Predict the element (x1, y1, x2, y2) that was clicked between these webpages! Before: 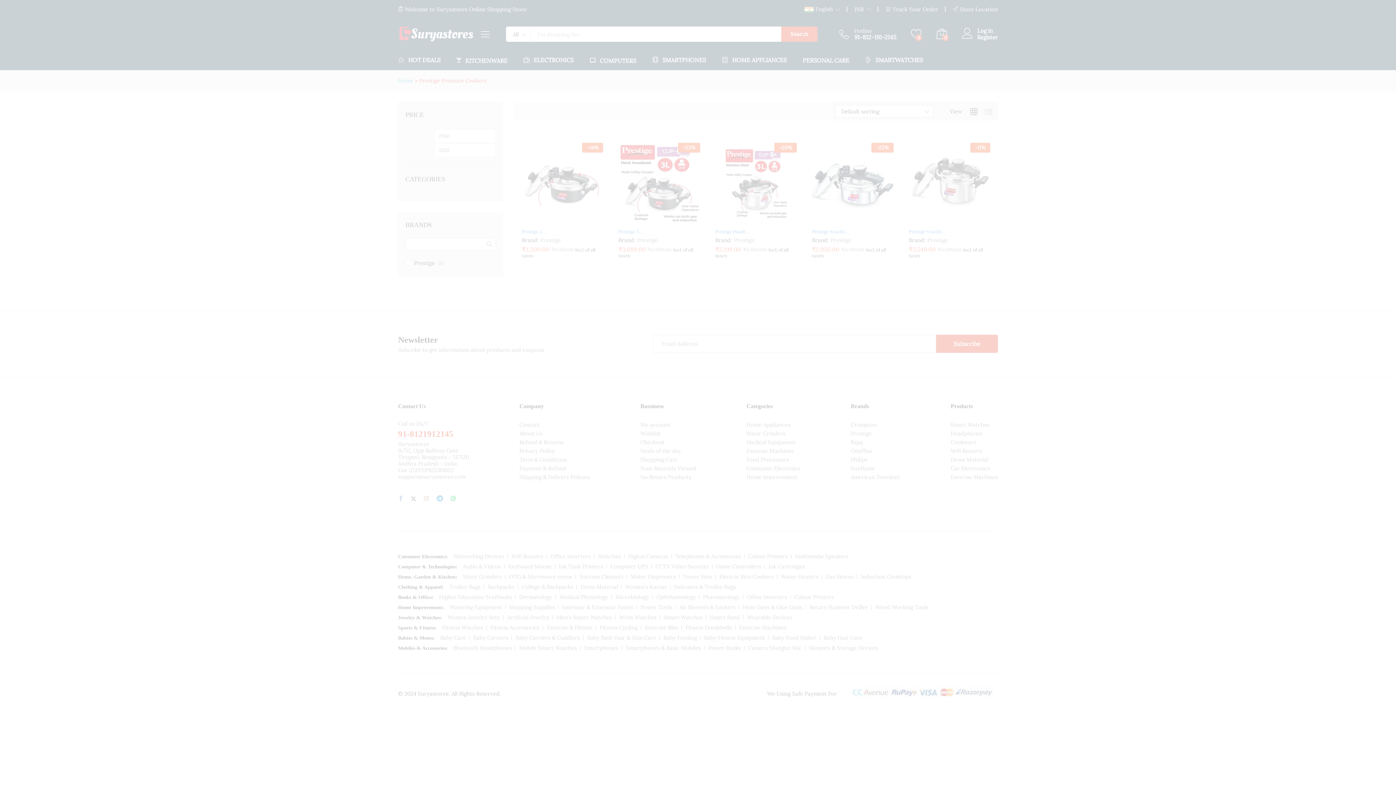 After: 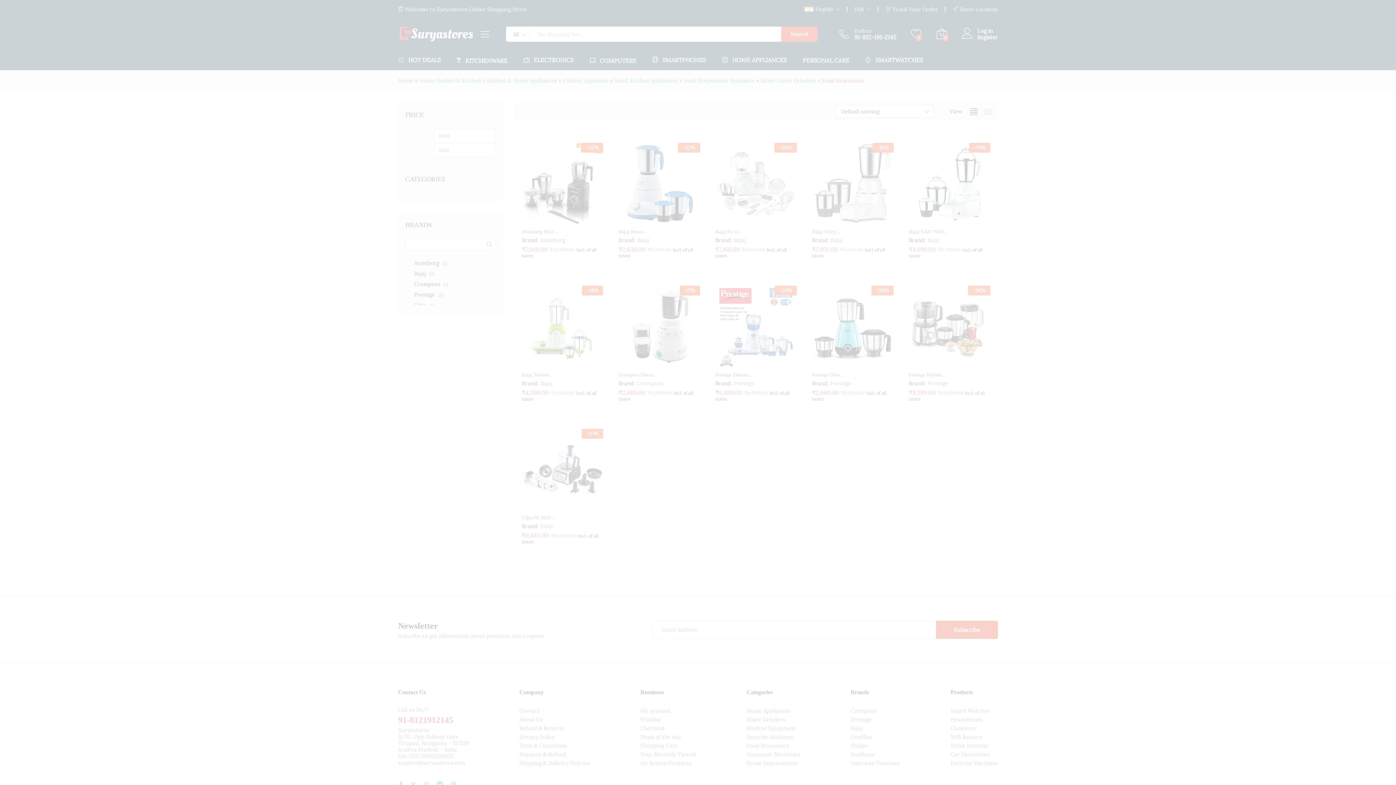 Action: label: Food Processors bbox: (746, 456, 789, 463)